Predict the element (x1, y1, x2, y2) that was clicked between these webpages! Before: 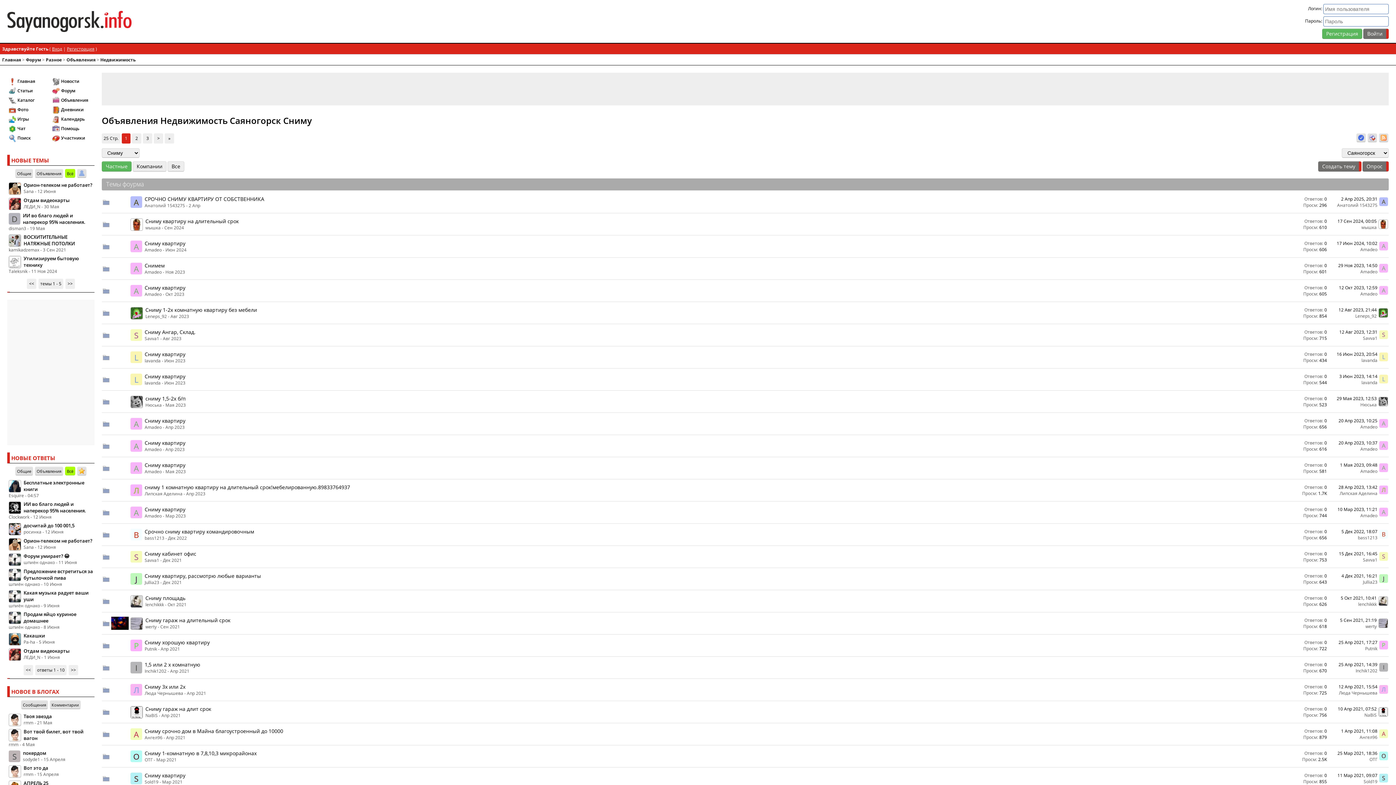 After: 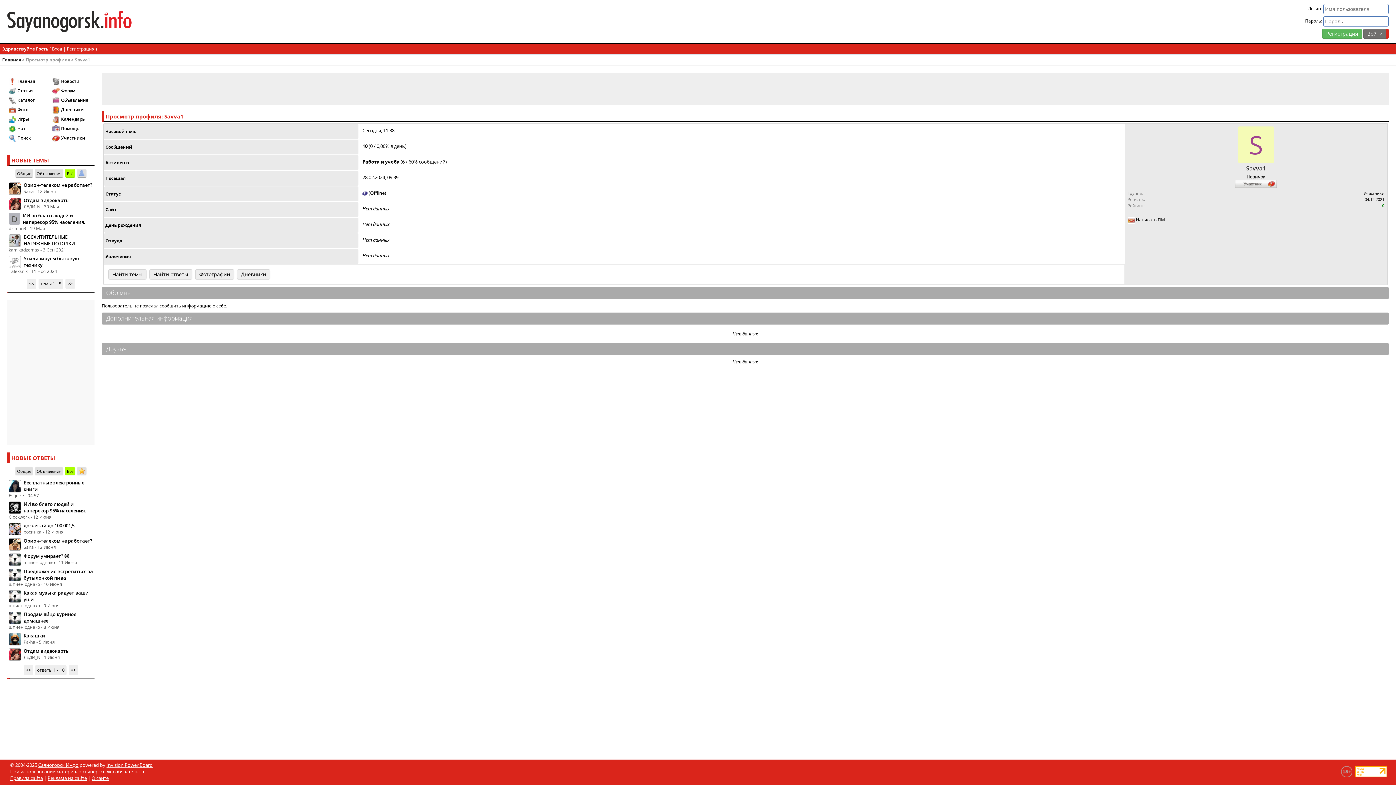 Action: label: S bbox: (1379, 552, 1388, 561)